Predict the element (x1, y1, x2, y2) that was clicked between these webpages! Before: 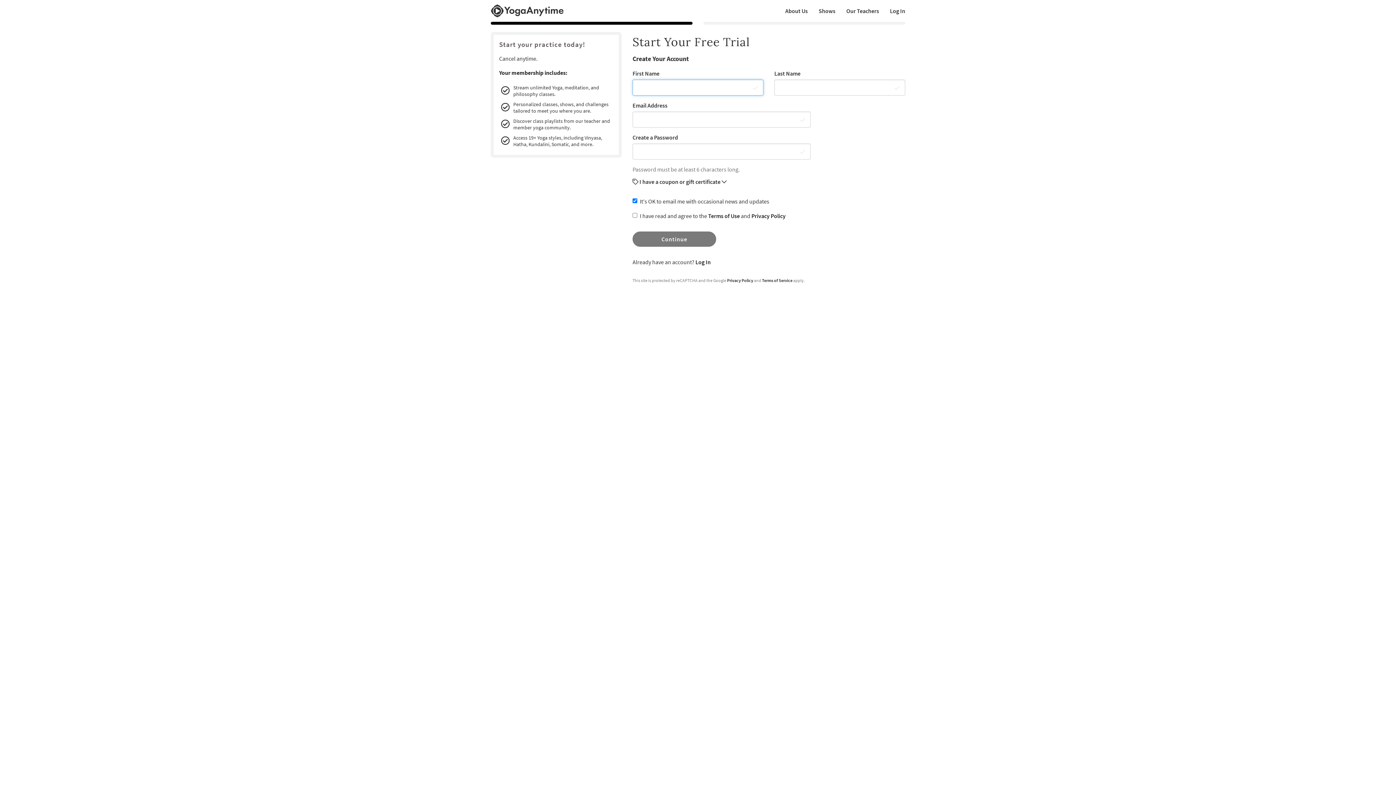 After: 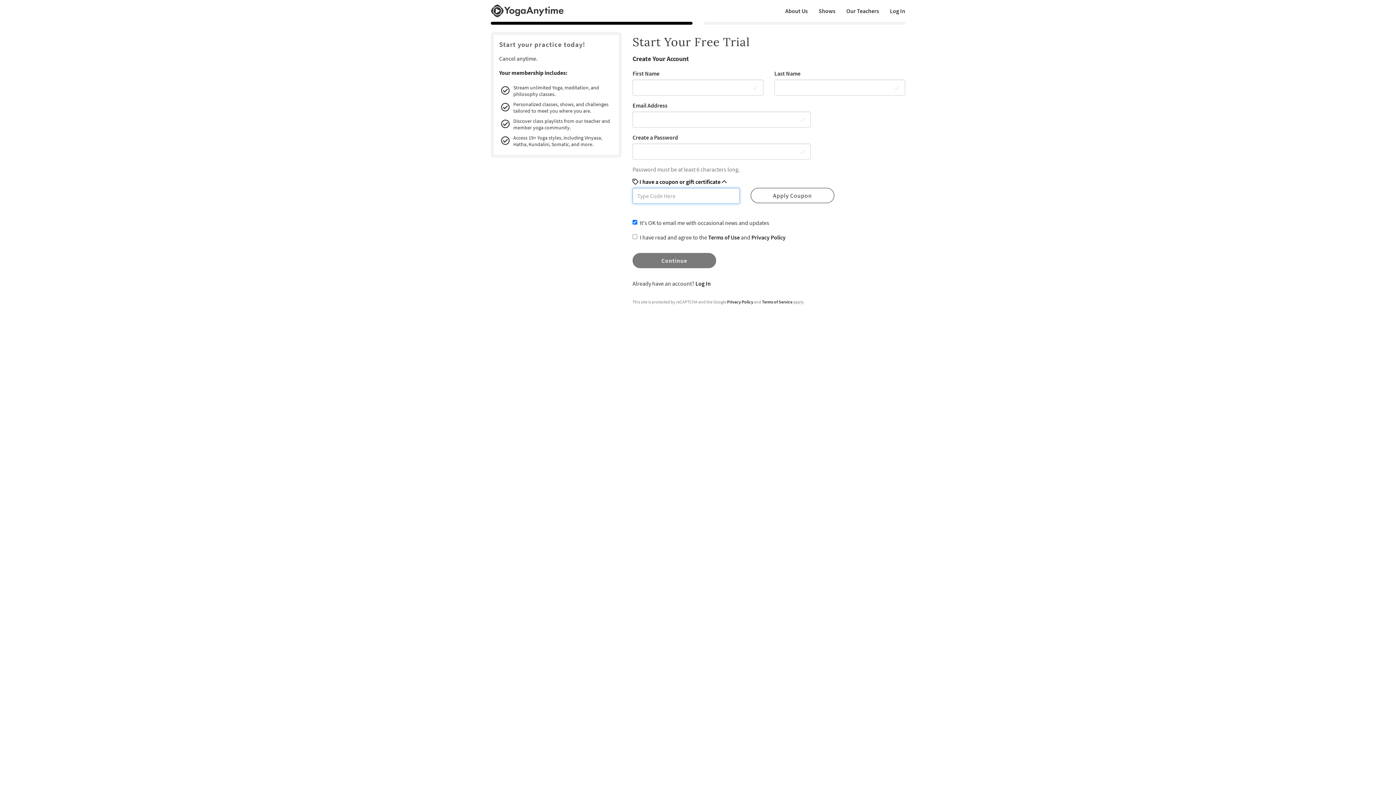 Action: bbox: (632, 178, 726, 185) label:  I have a coupon or gift certificate 